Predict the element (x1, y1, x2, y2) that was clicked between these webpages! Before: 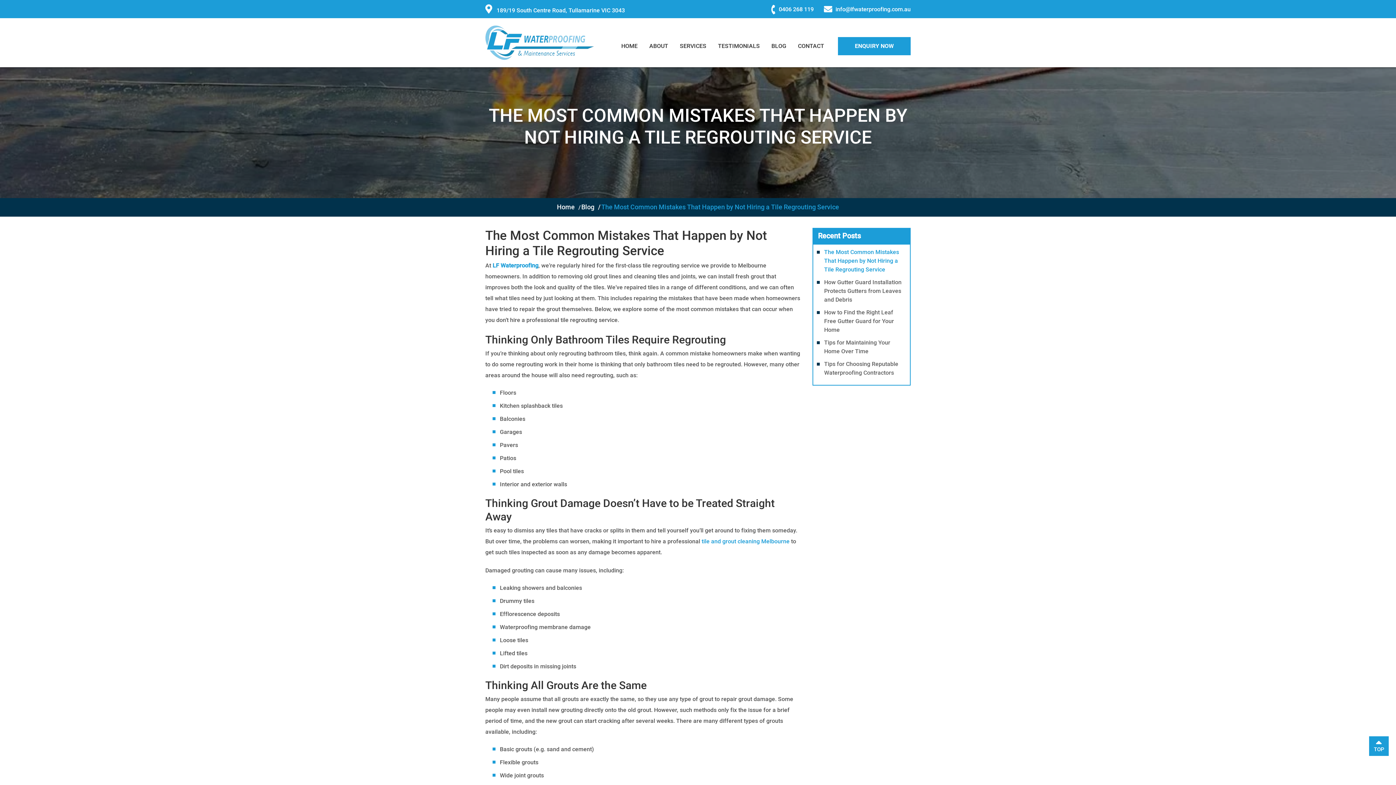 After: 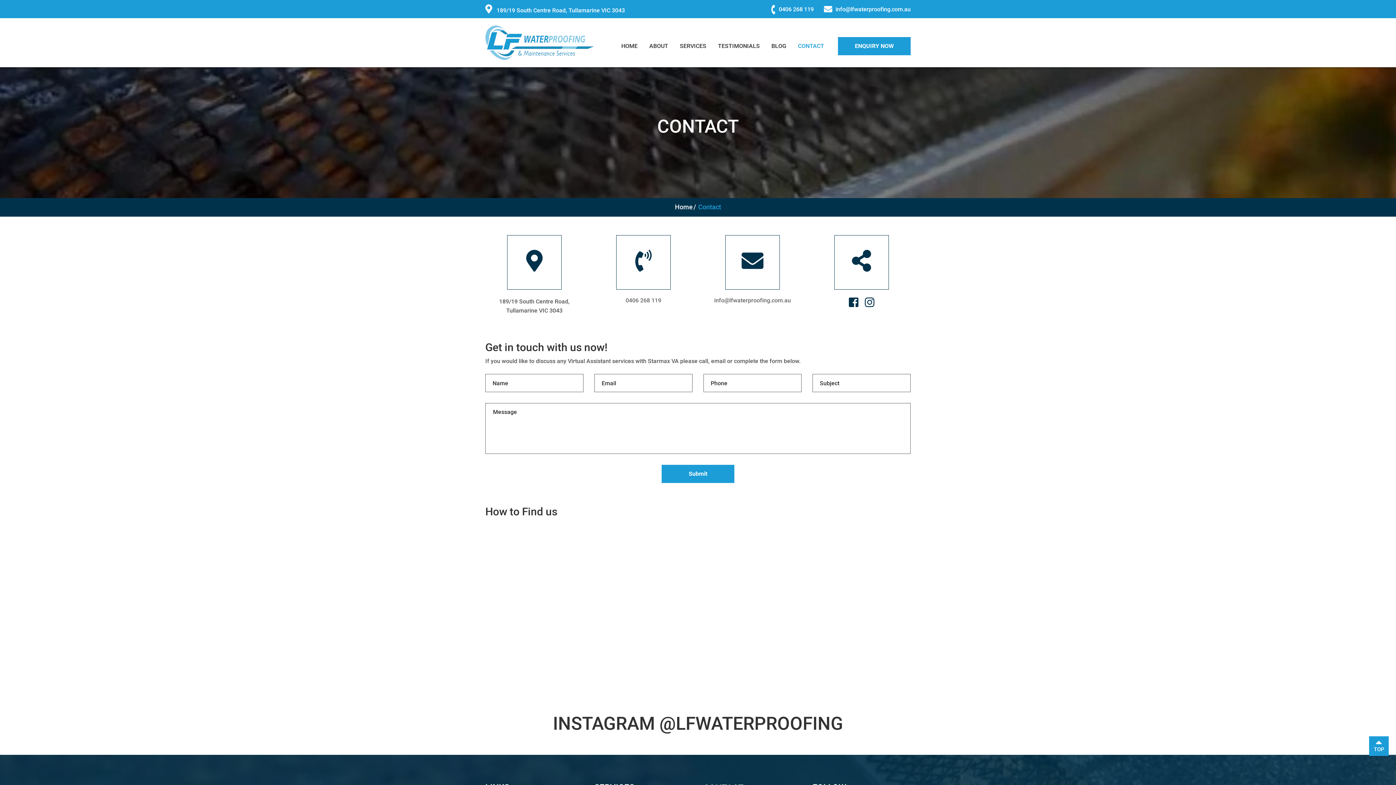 Action: label: CONTACT bbox: (798, 40, 824, 56)